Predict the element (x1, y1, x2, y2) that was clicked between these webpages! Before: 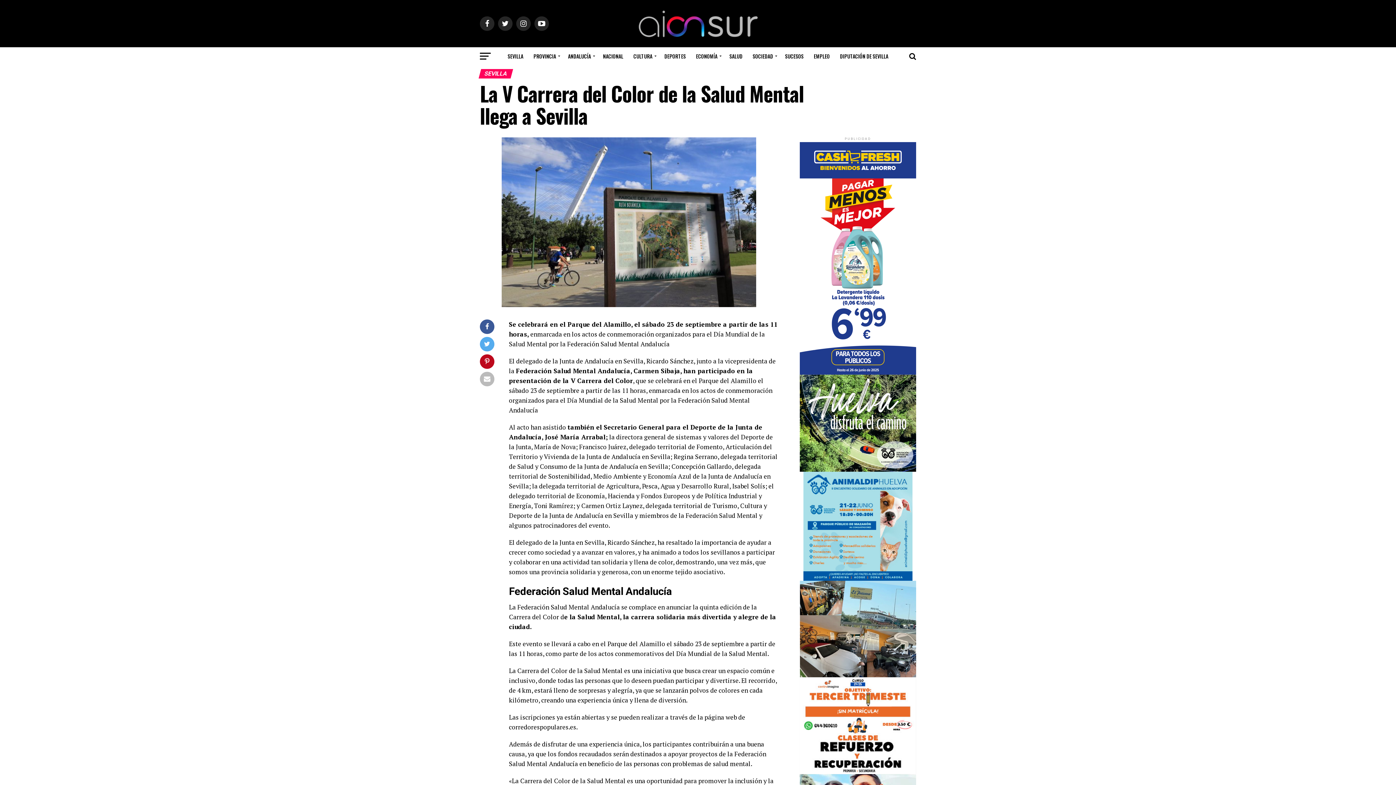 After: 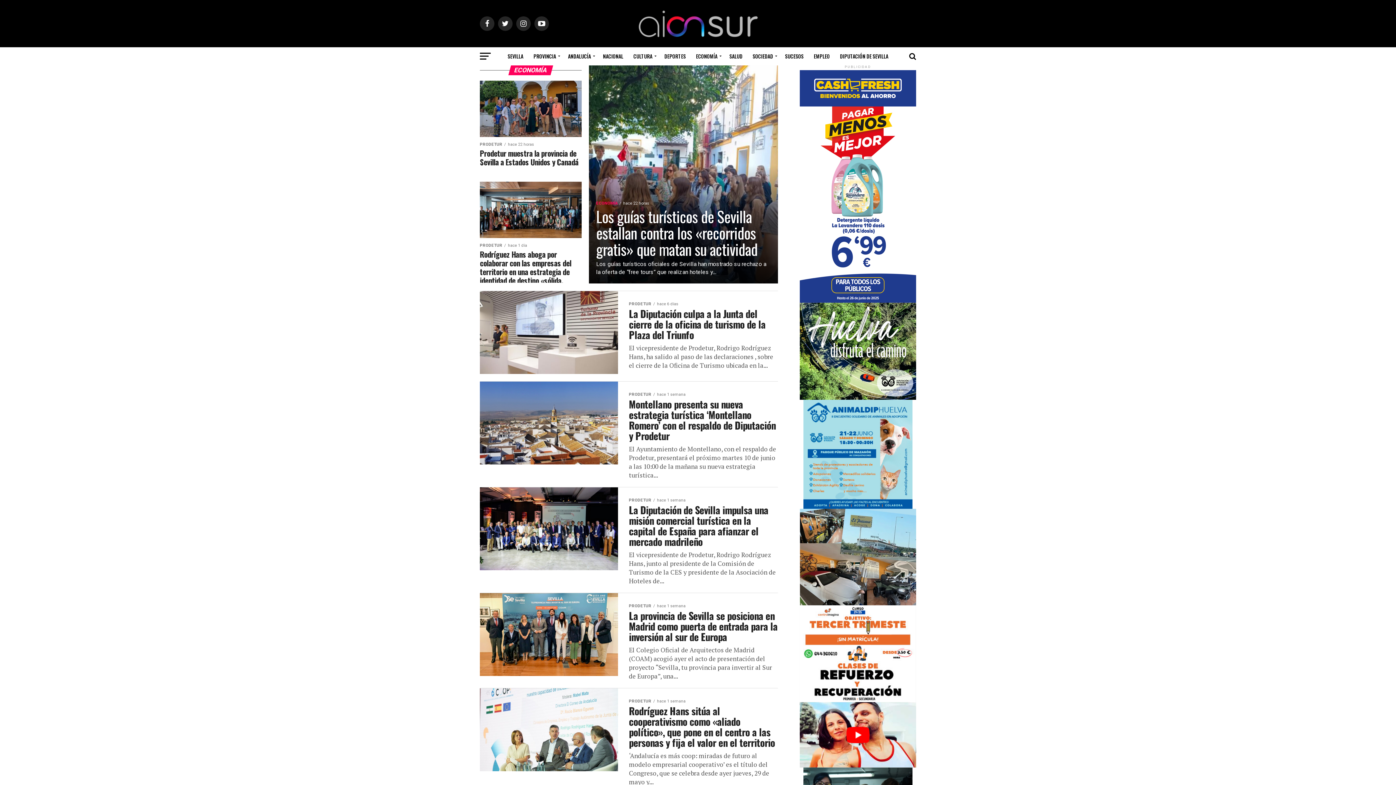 Action: label: ECONOMÍA bbox: (691, 47, 723, 65)